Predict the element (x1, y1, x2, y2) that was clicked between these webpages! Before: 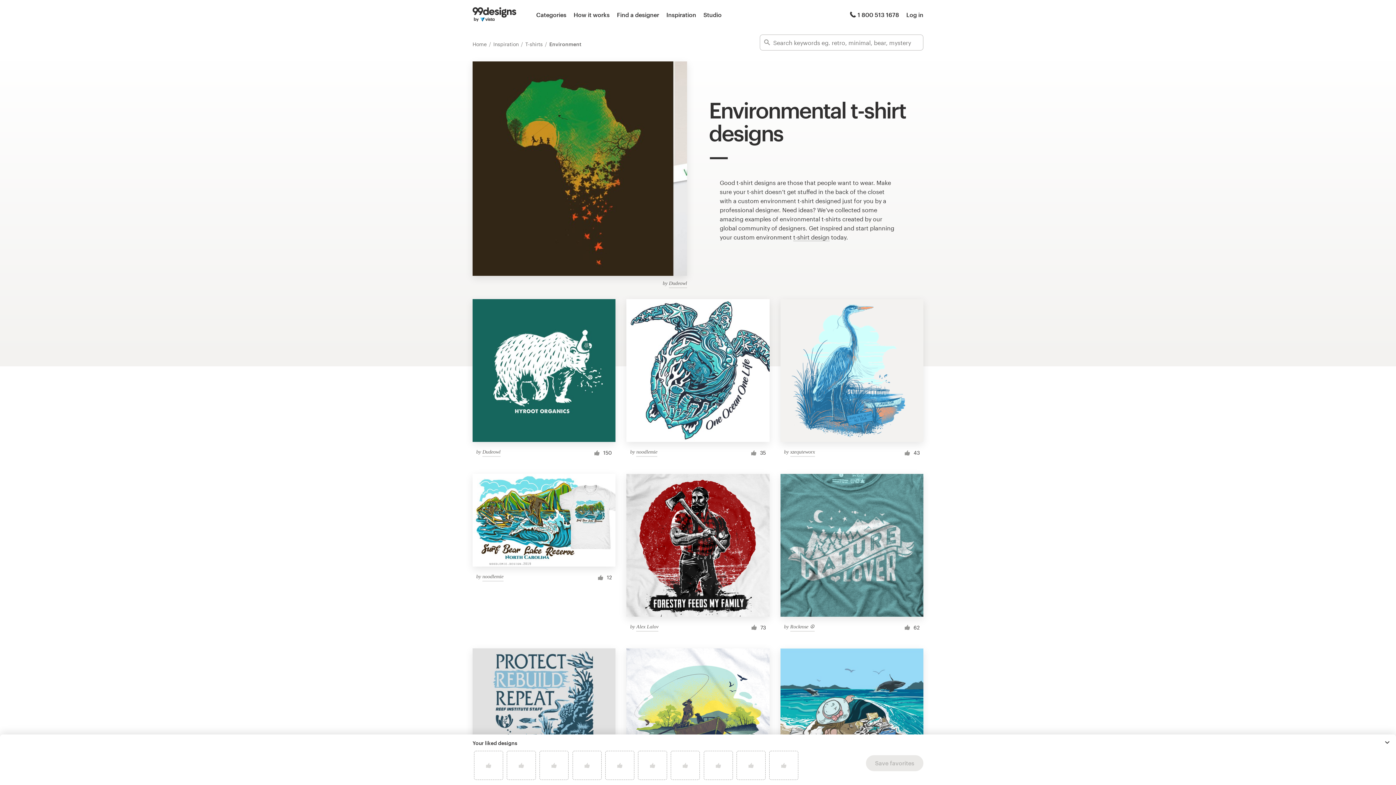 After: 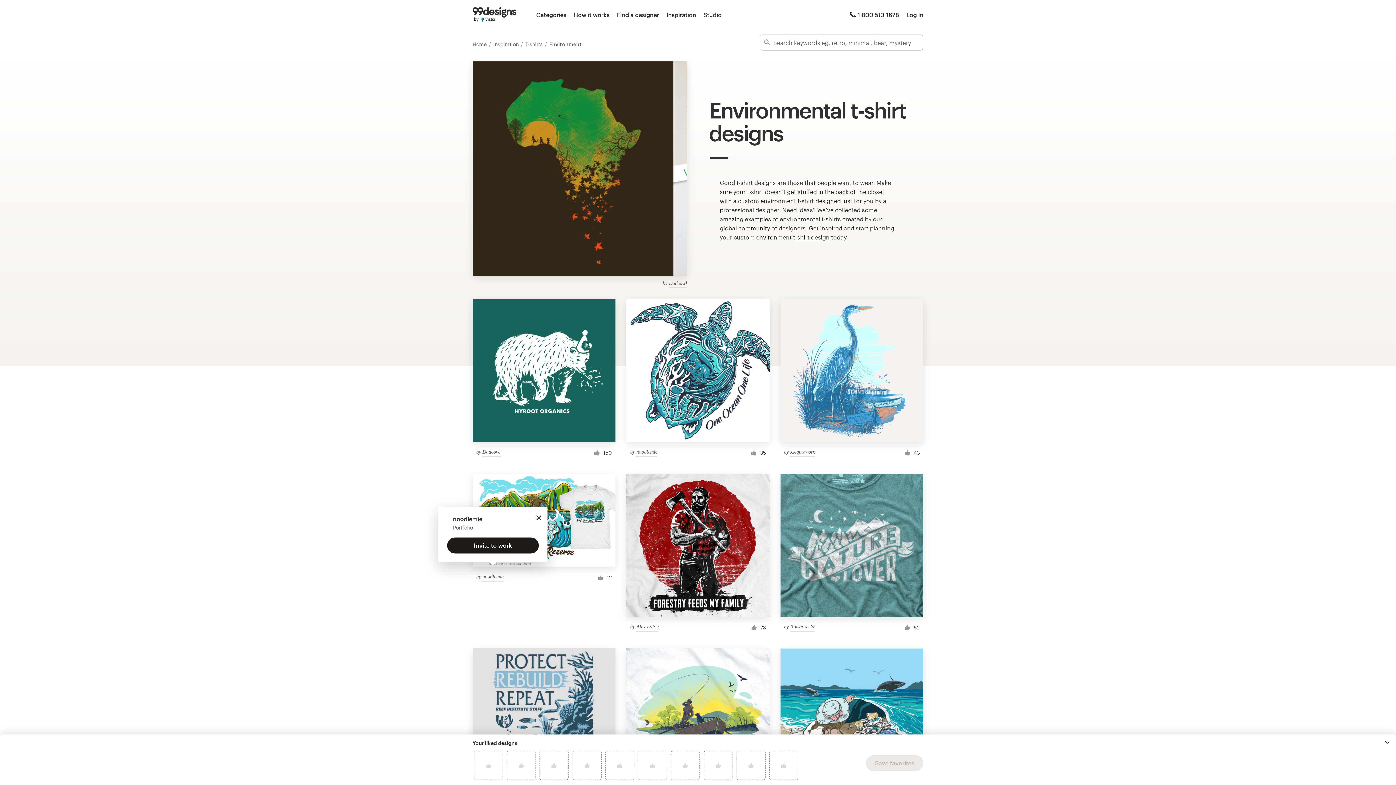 Action: label: noodlemie bbox: (482, 573, 503, 581)